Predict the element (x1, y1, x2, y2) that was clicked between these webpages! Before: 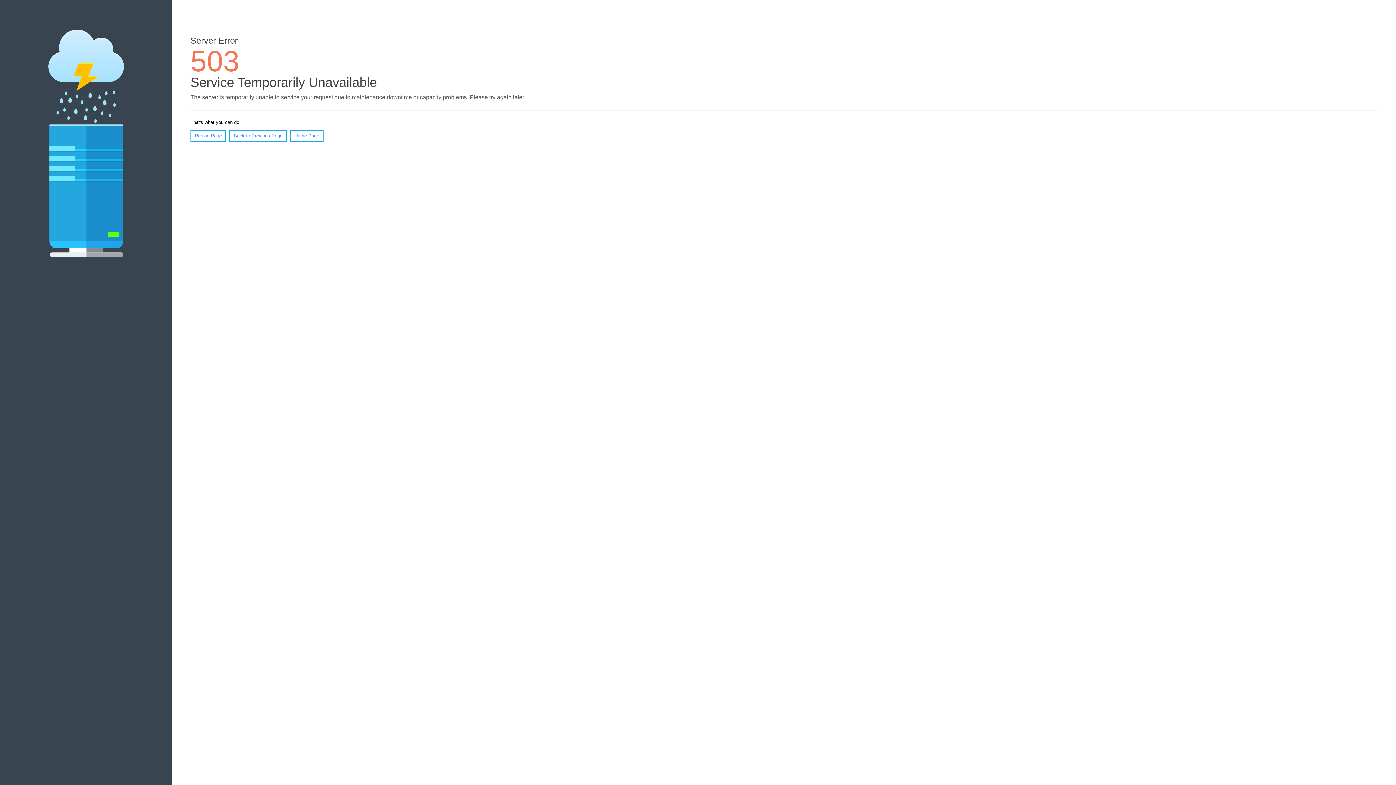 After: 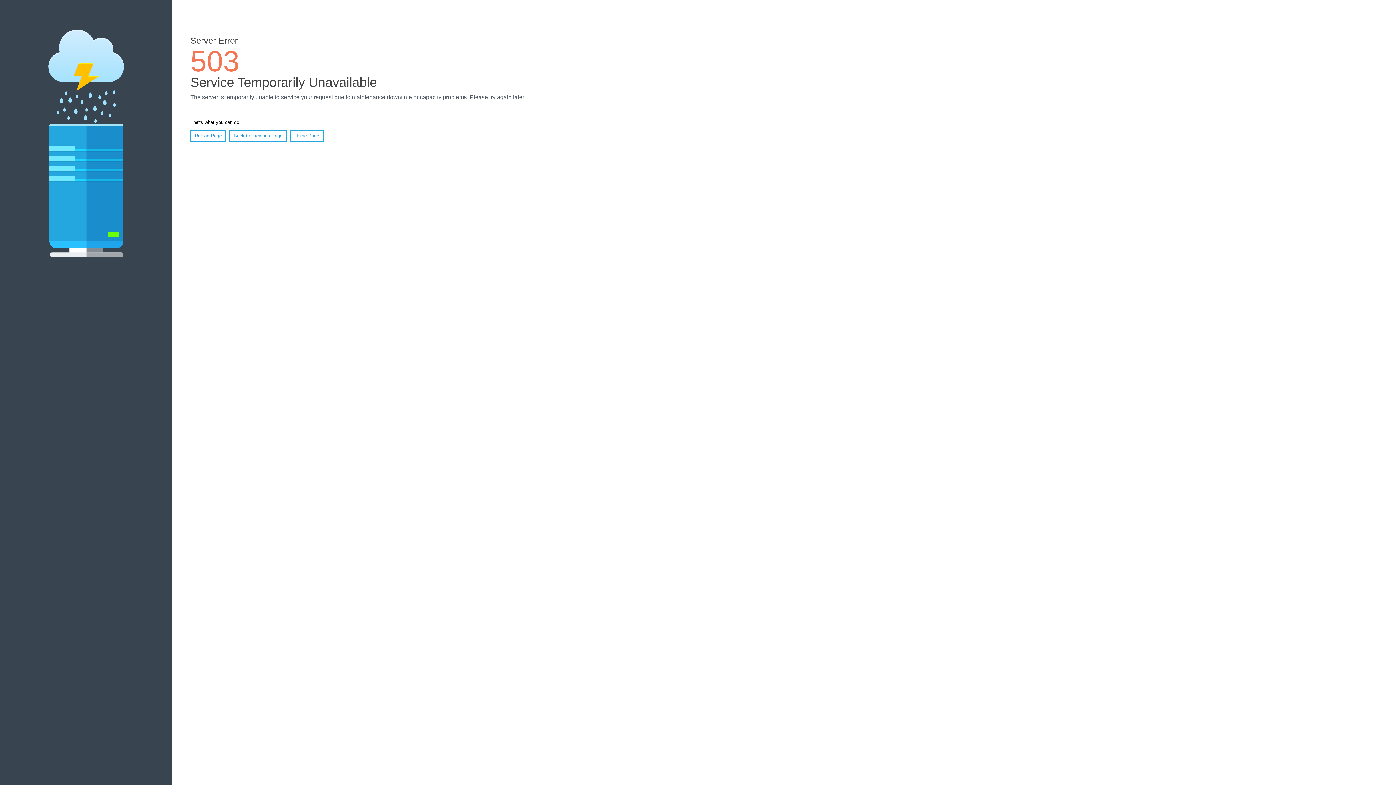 Action: label: Home Page bbox: (290, 130, 323, 141)